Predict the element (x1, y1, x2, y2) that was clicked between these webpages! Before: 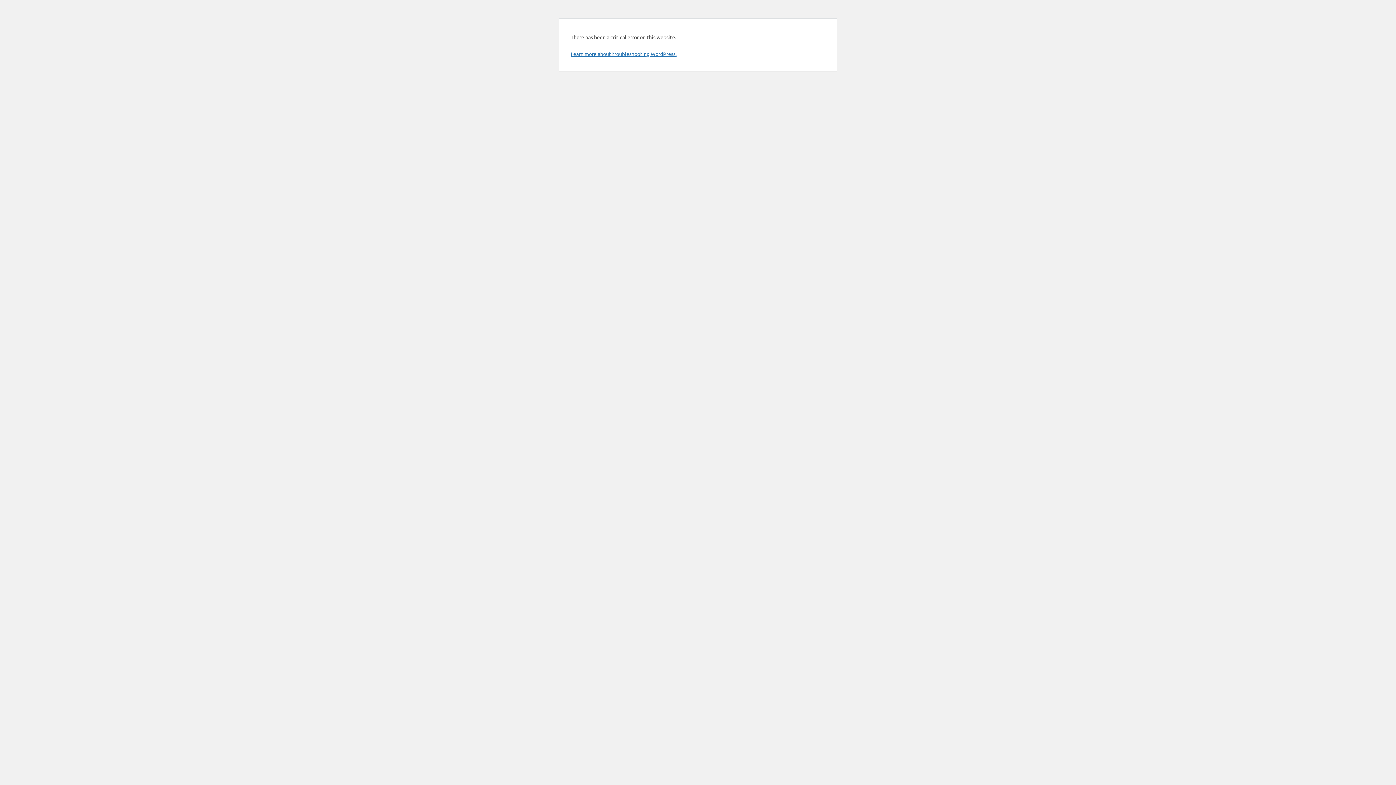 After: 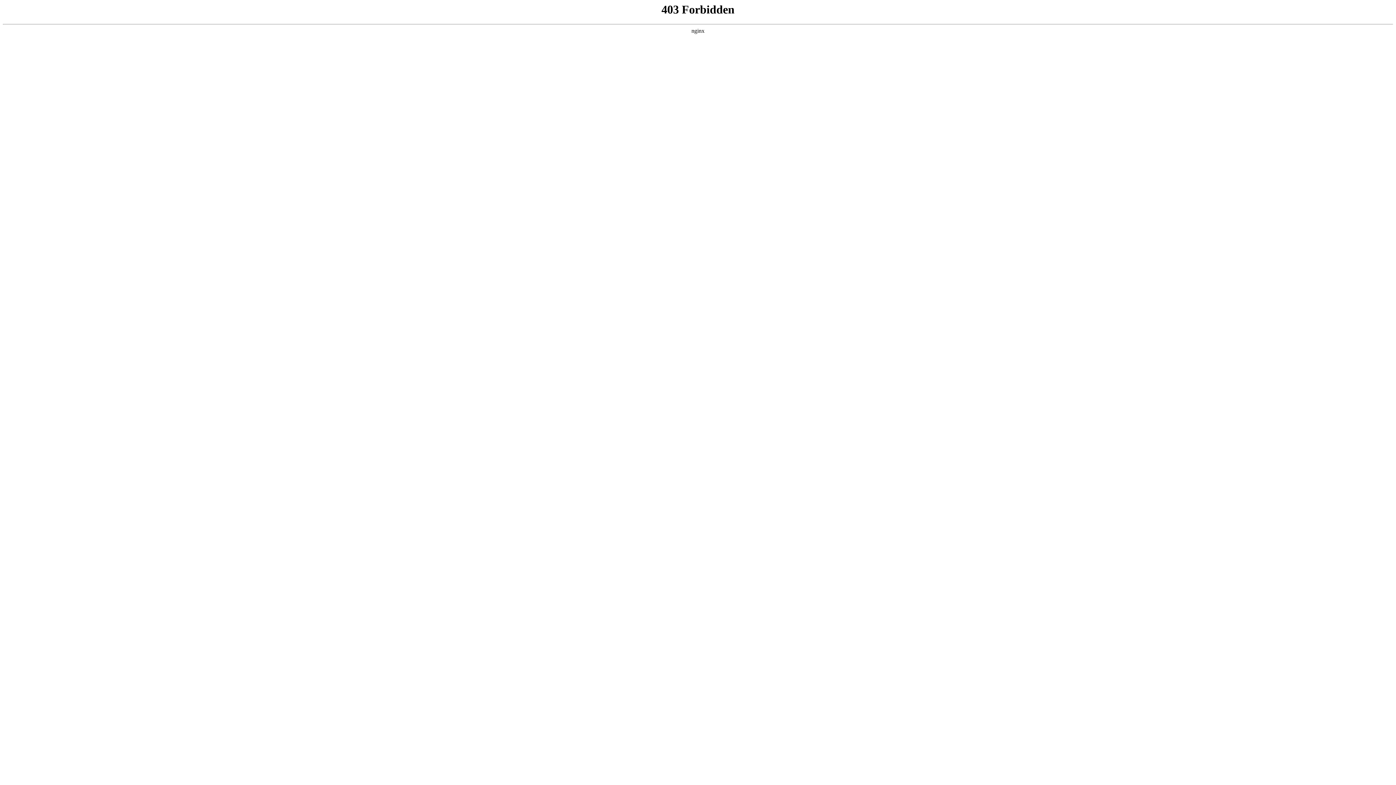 Action: bbox: (570, 50, 676, 57) label: Learn more about troubleshooting WordPress.